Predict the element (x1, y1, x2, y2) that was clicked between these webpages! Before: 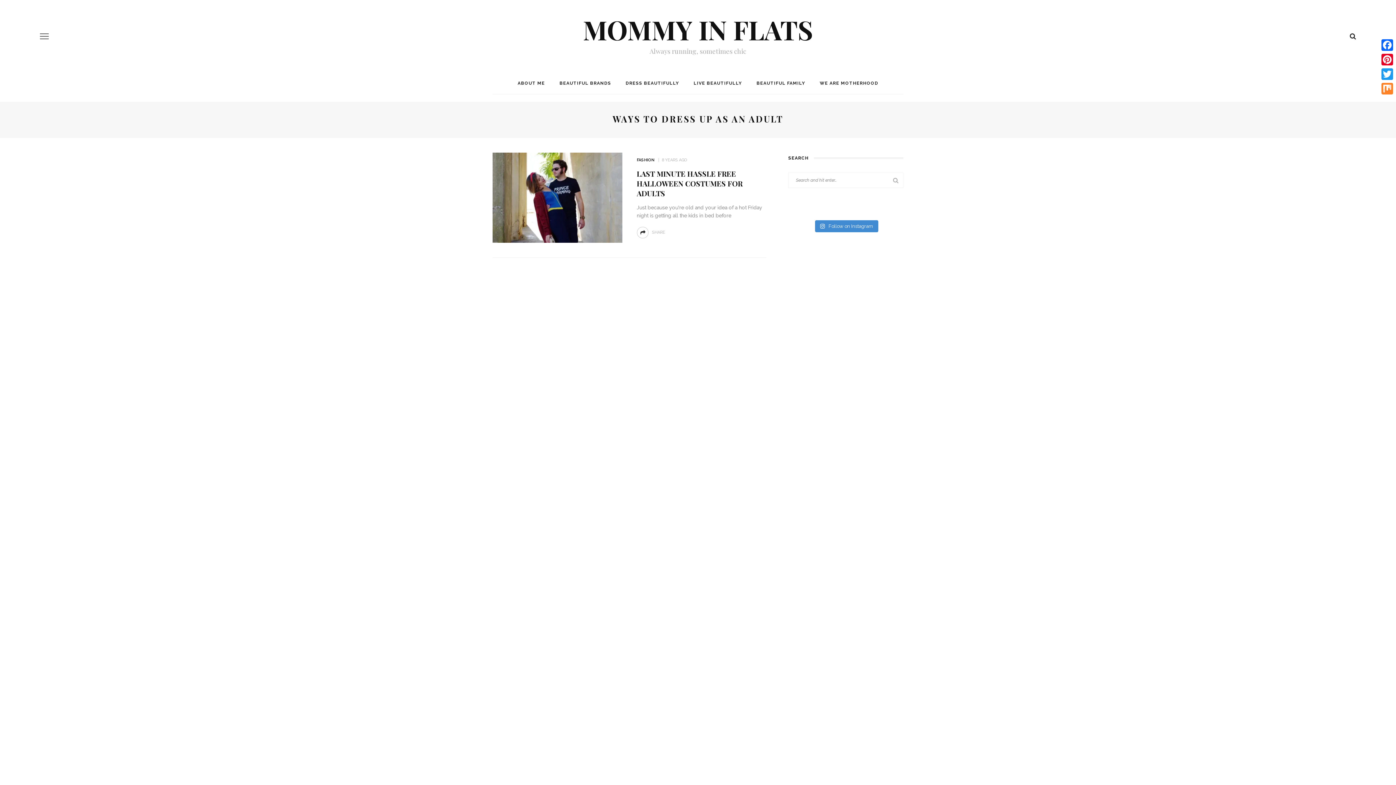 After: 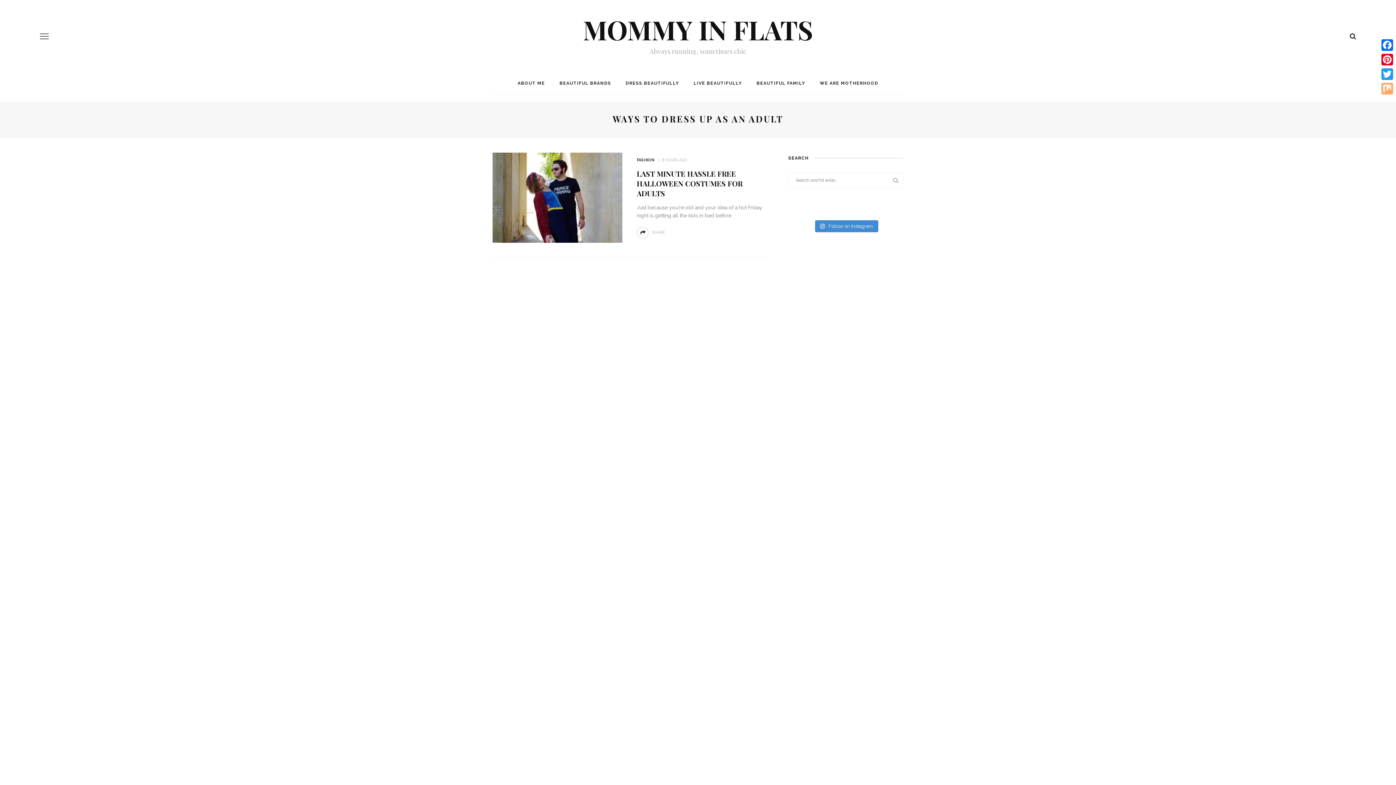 Action: label: Mix bbox: (1380, 81, 1394, 96)